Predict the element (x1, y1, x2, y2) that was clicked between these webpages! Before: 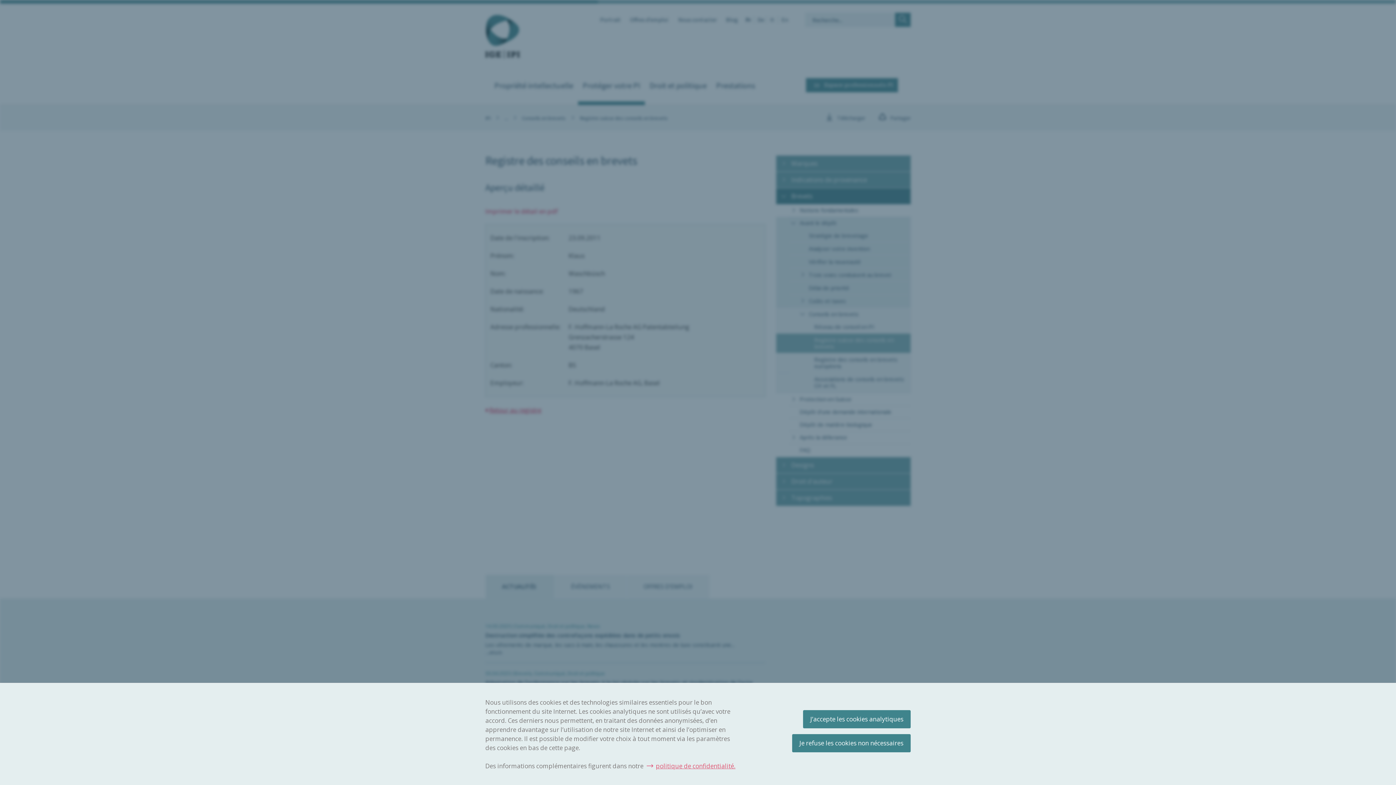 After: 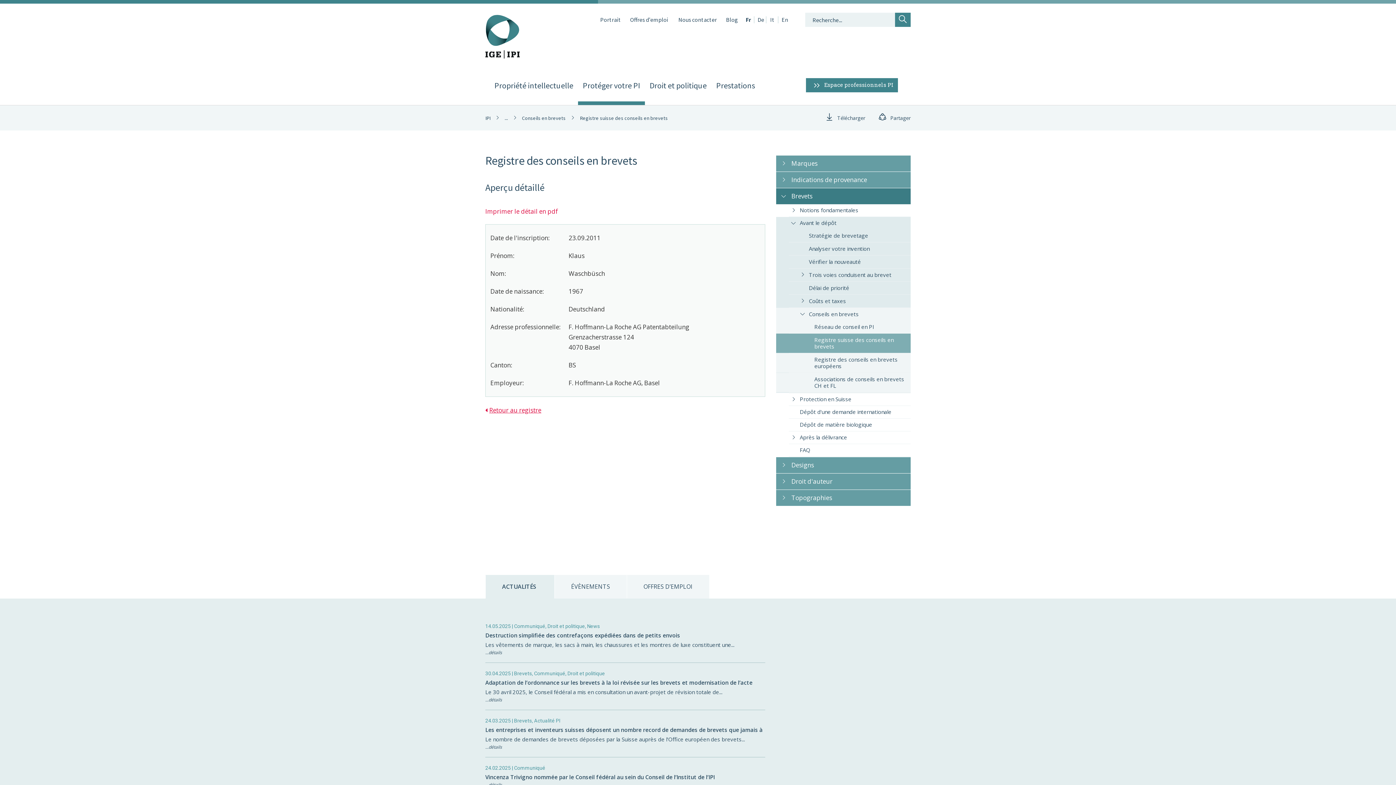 Action: label: Je refuse les cookies non nécessaires bbox: (792, 734, 910, 752)